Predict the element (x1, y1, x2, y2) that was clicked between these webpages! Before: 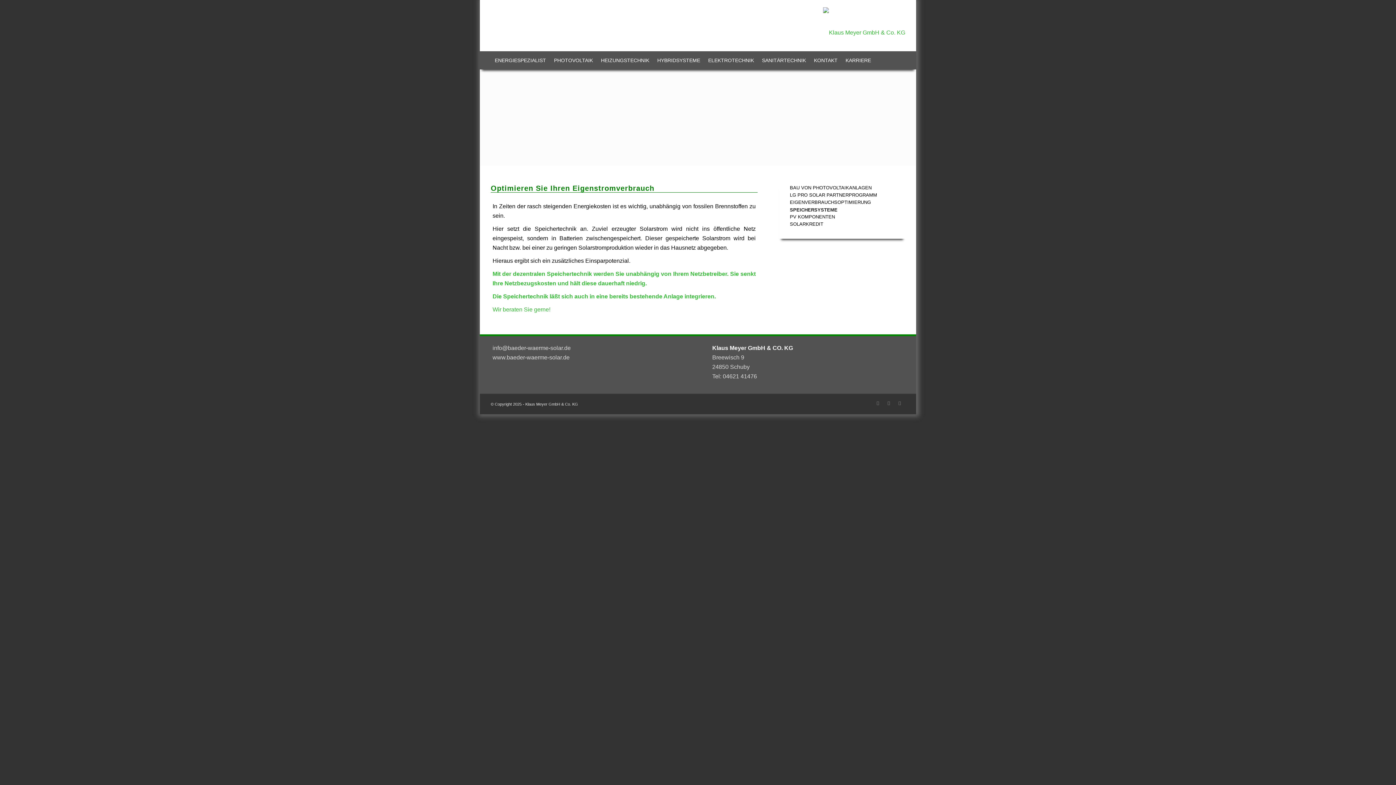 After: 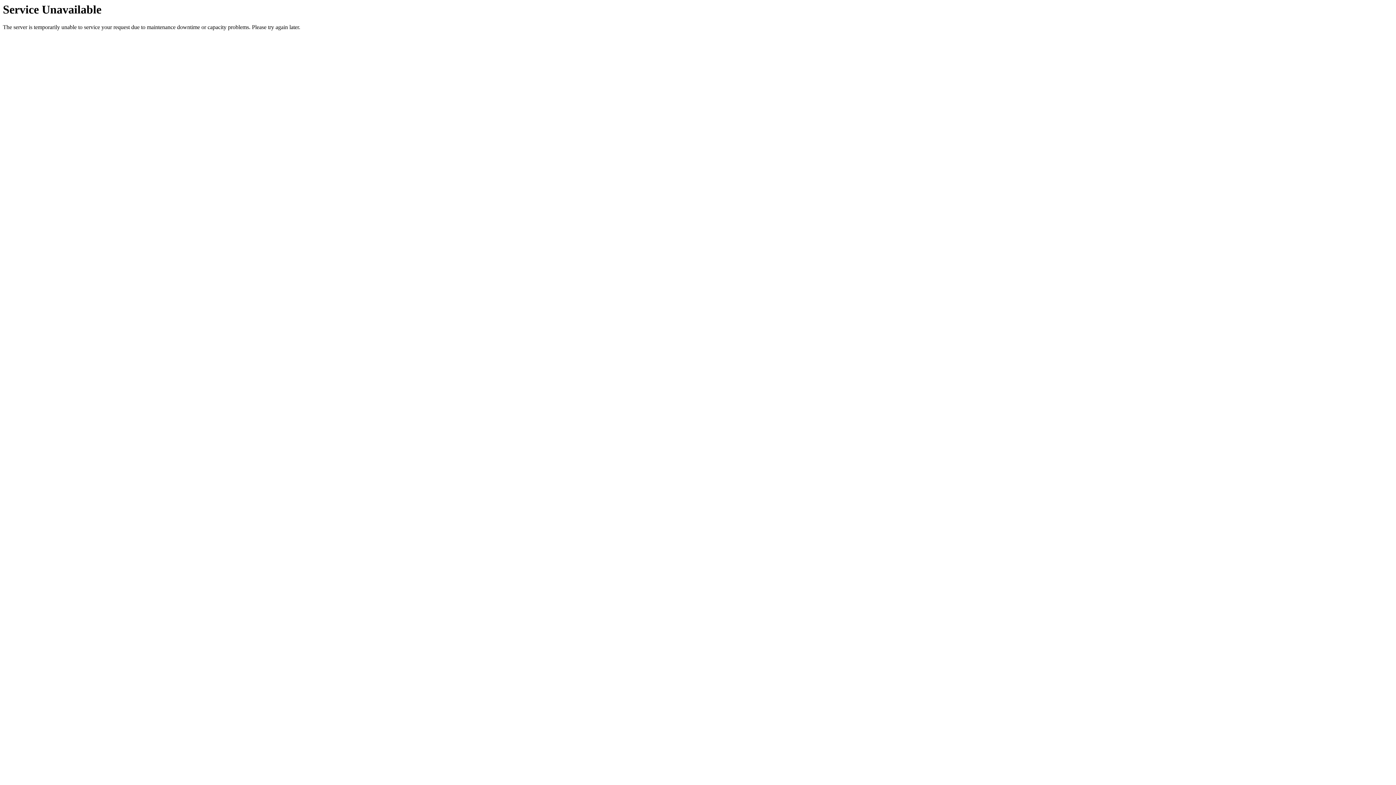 Action: label: KARRIERE bbox: (841, 51, 875, 69)